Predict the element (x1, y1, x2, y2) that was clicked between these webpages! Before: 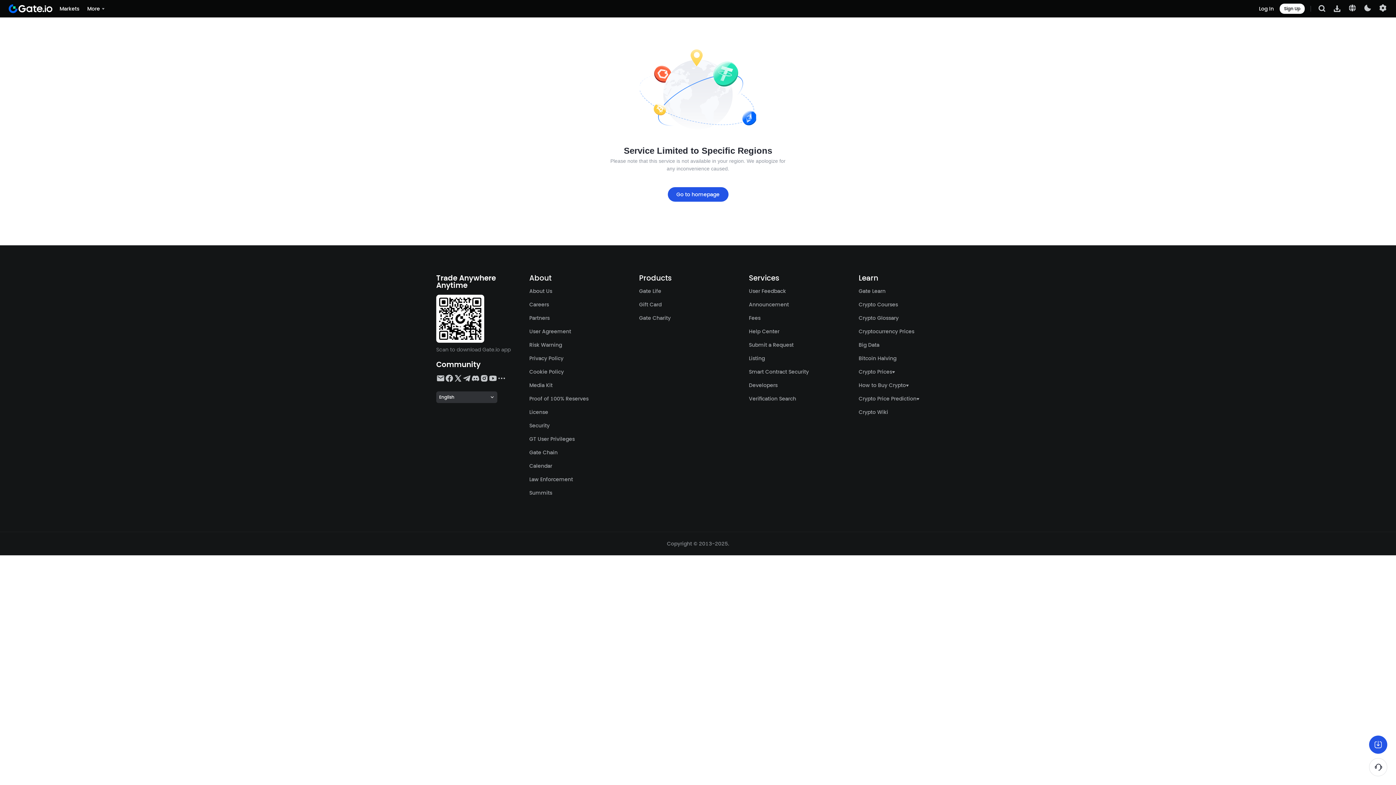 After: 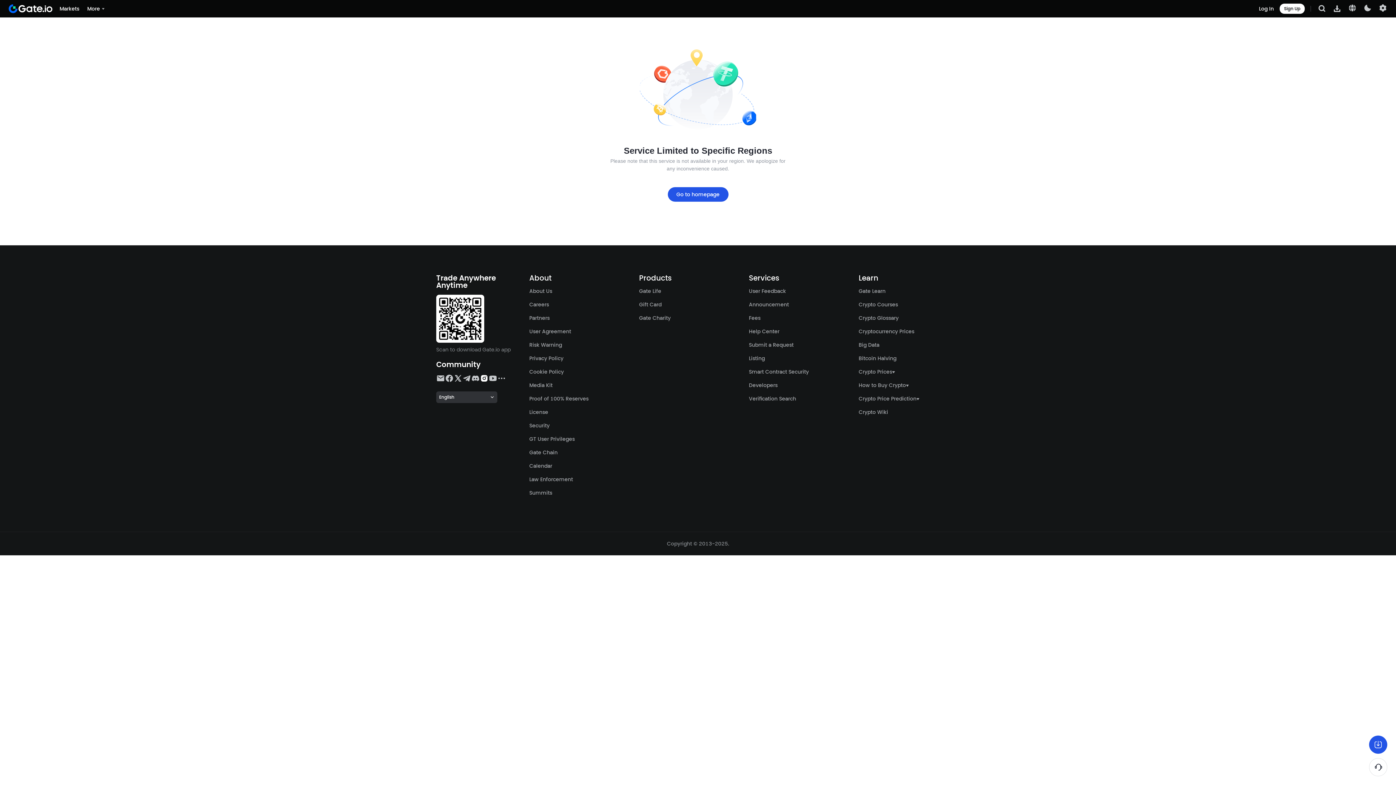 Action: bbox: (480, 374, 488, 382)